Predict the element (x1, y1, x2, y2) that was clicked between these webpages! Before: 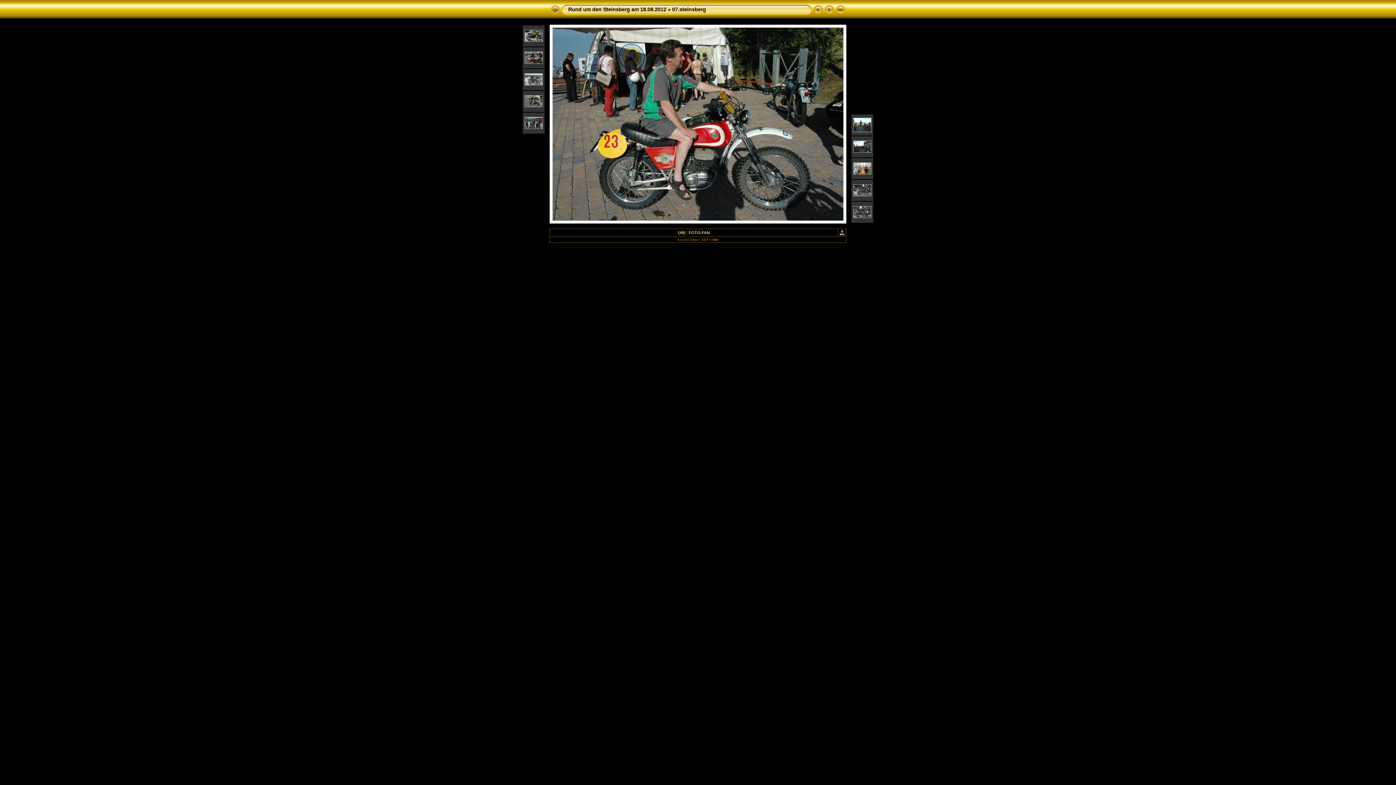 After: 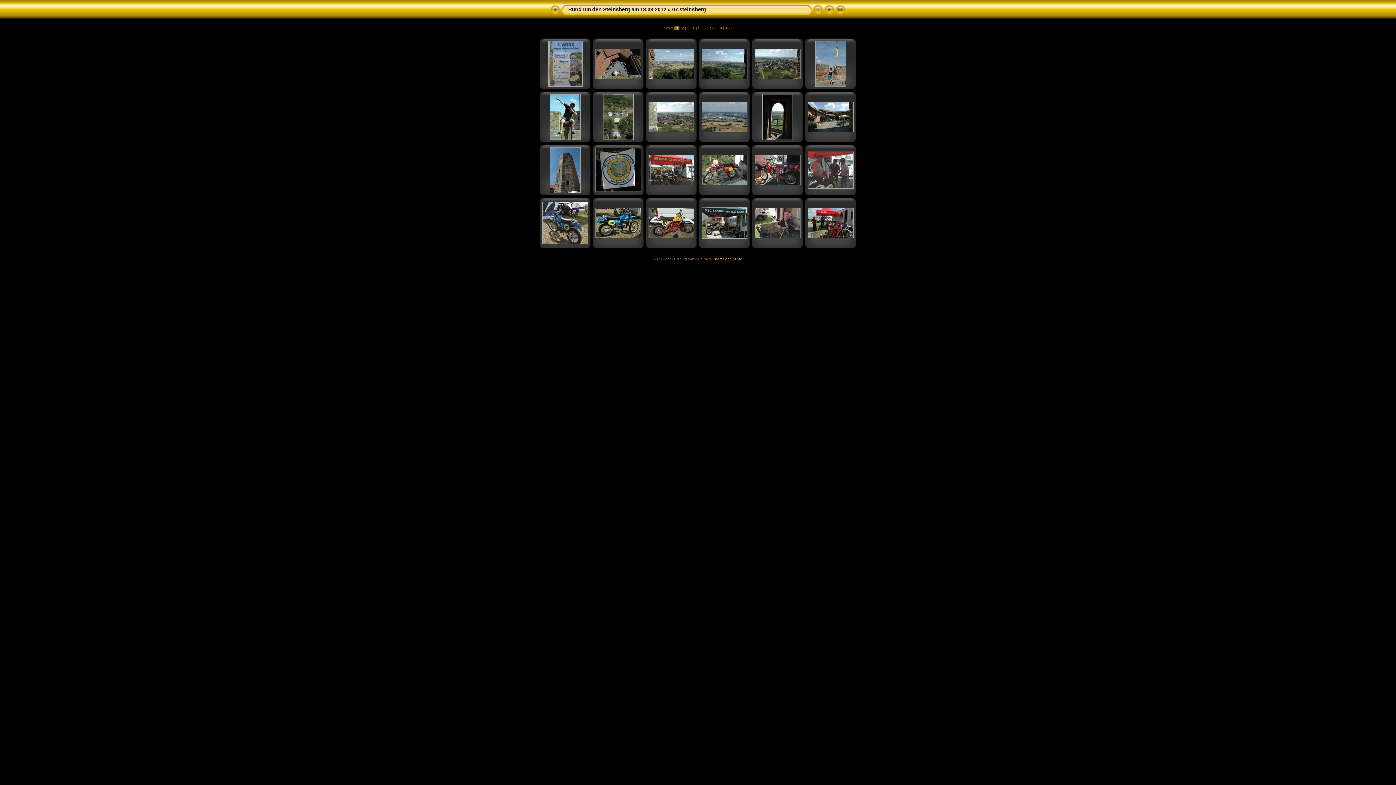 Action: bbox: (672, 6, 706, 12) label: 07.steinsberg